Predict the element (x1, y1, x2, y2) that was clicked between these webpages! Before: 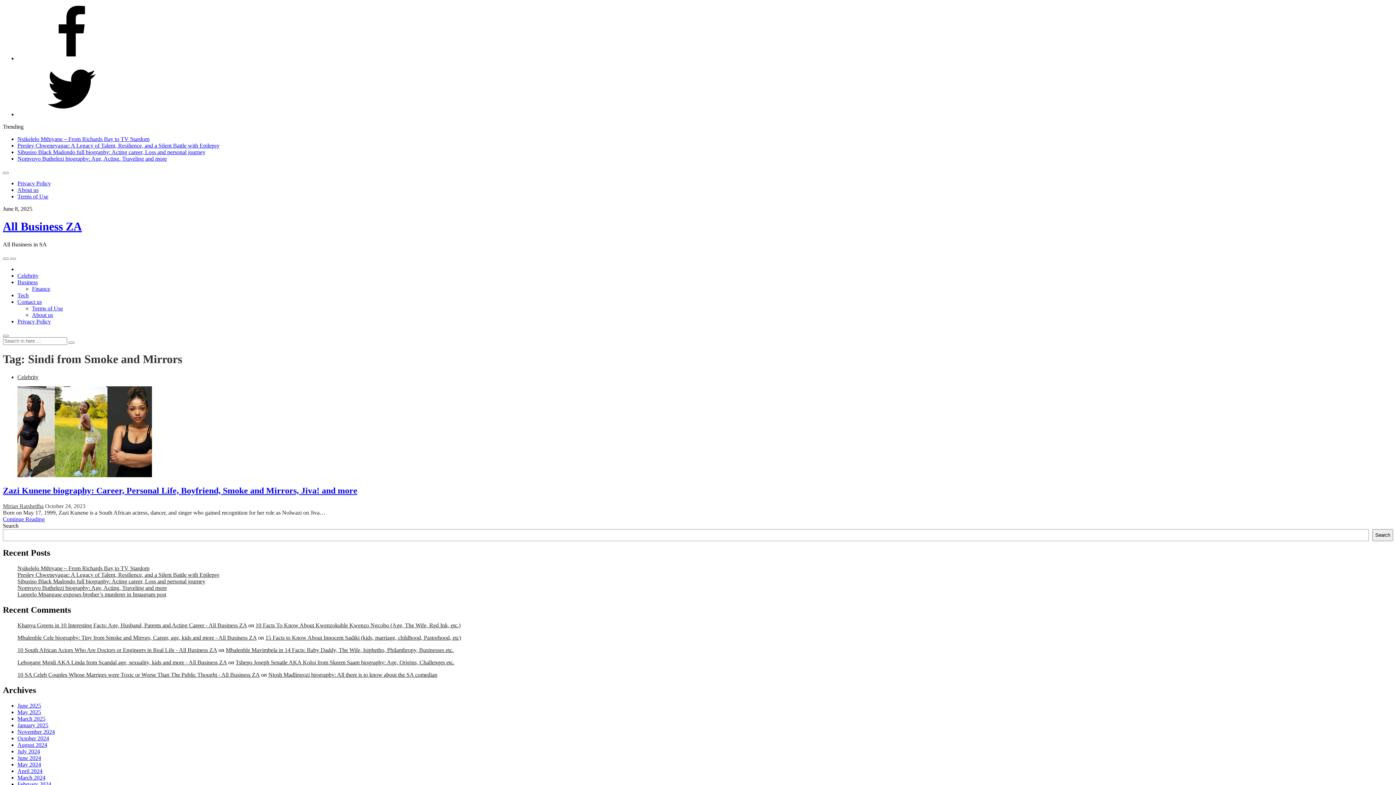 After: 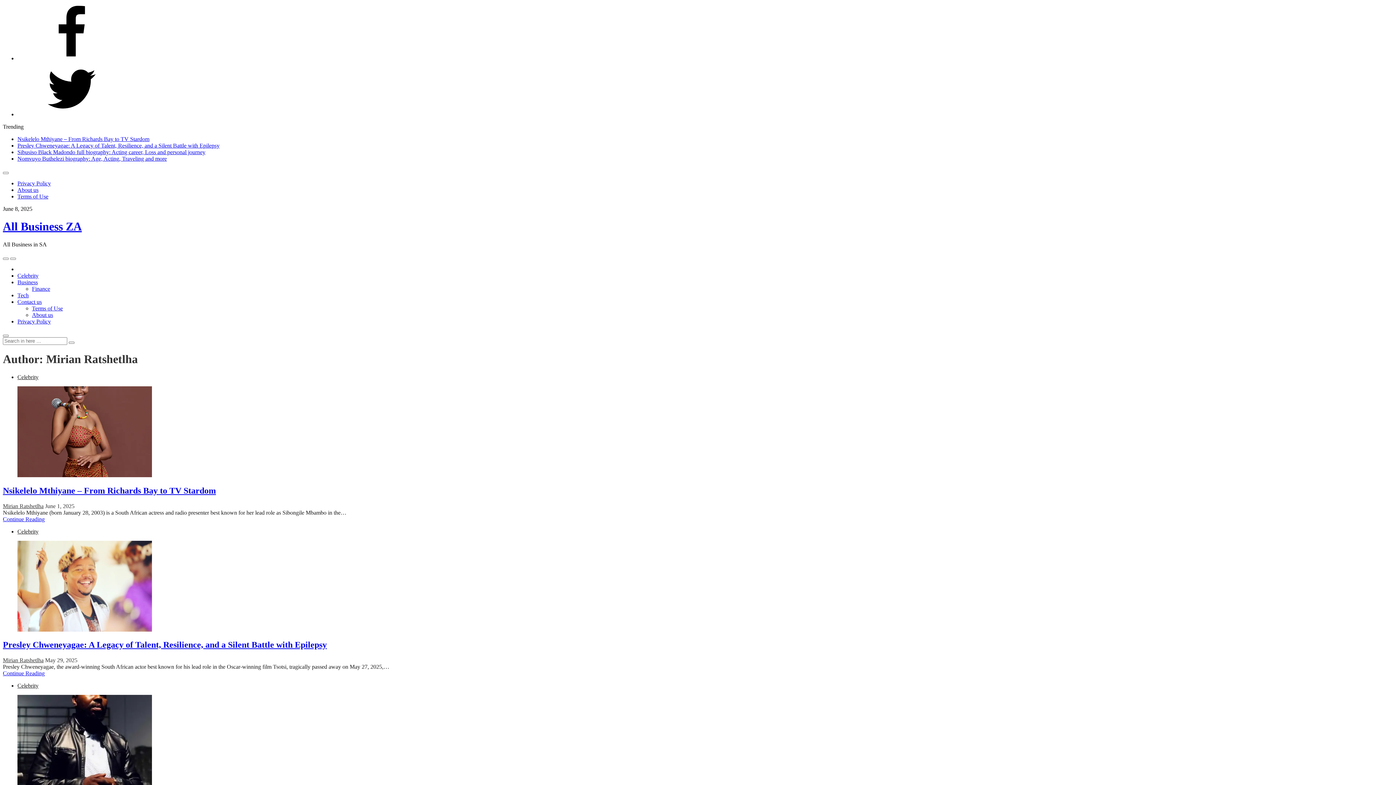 Action: label: Mirian Ratshetlha bbox: (2, 503, 43, 509)